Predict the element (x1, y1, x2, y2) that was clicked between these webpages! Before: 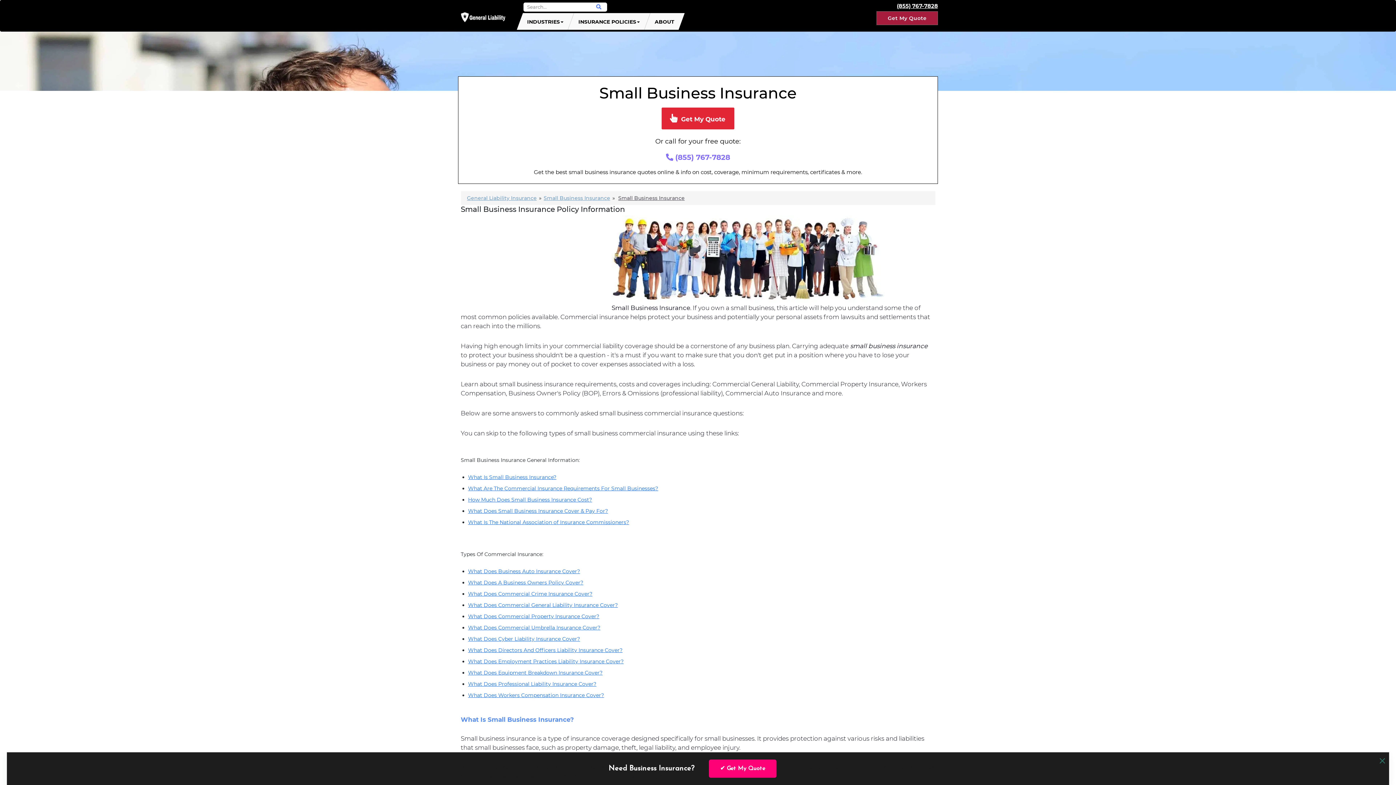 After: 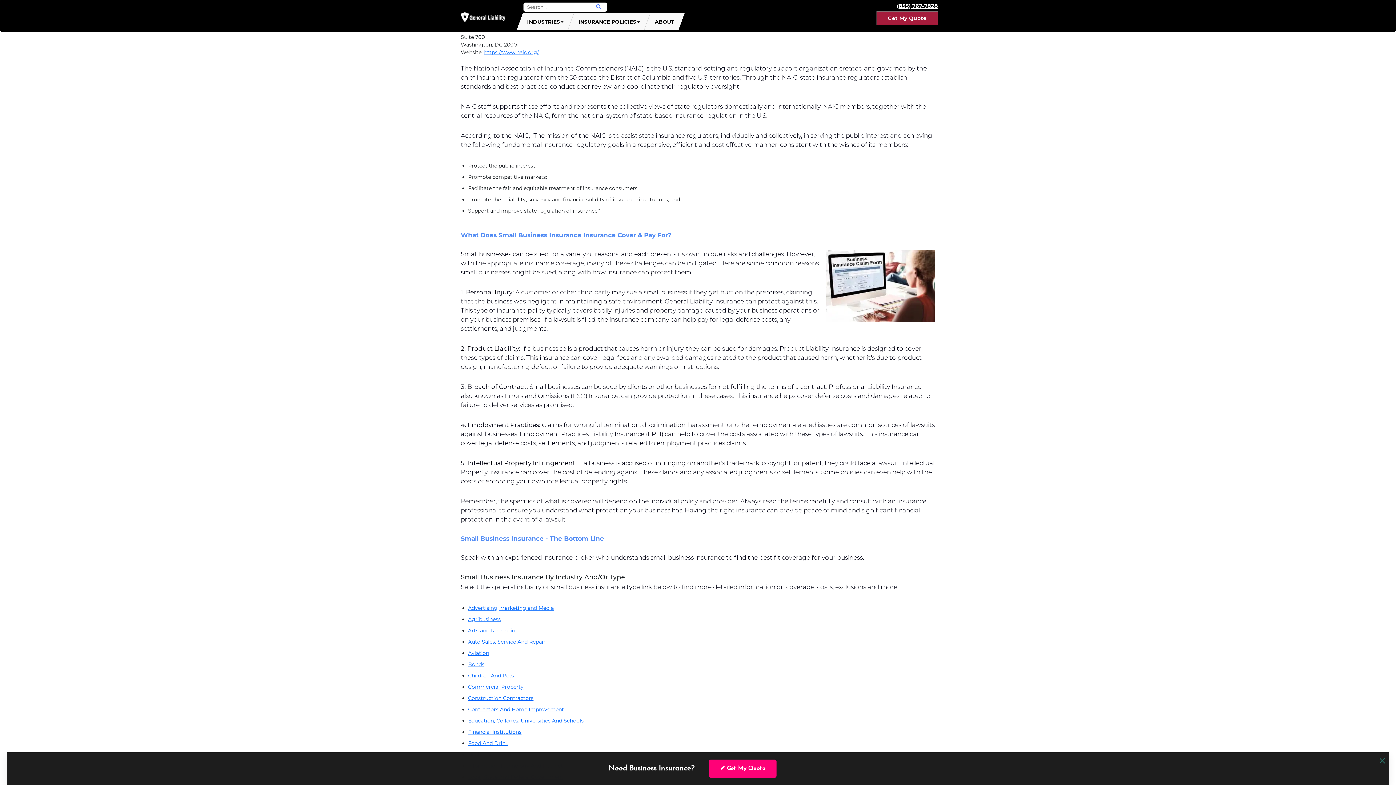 Action: bbox: (468, 519, 629, 525) label: What Is The National Association of Insurance Commissioners?